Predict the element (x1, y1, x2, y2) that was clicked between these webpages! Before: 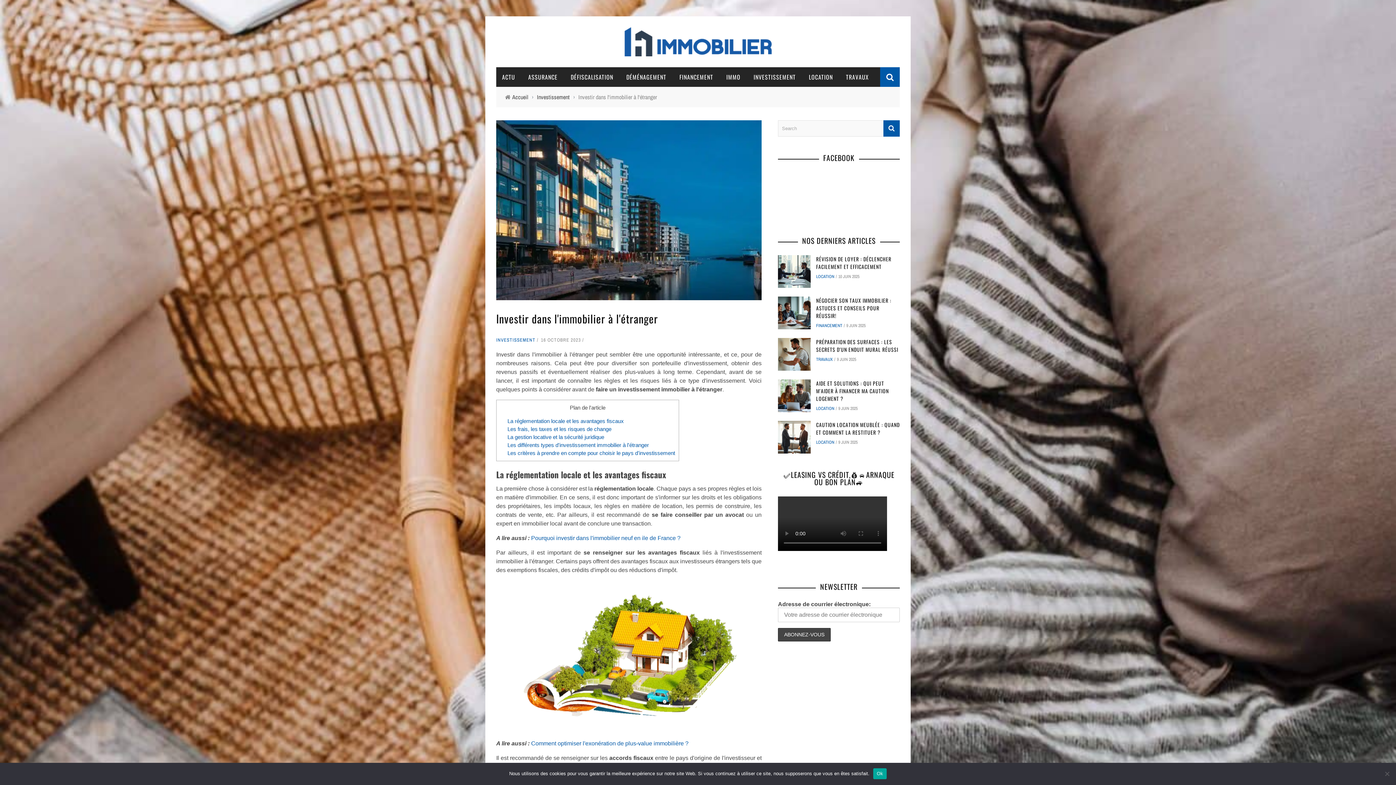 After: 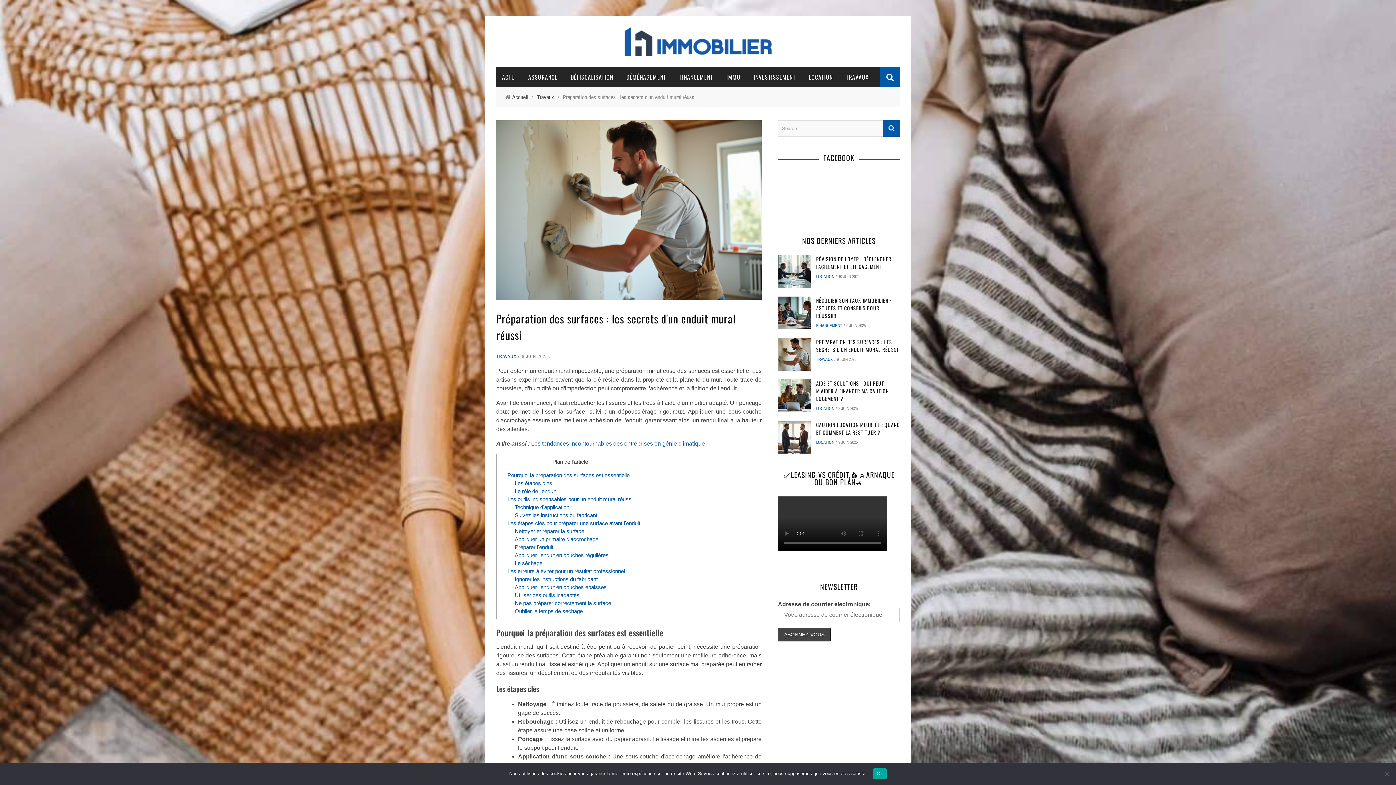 Action: bbox: (778, 338, 810, 370)